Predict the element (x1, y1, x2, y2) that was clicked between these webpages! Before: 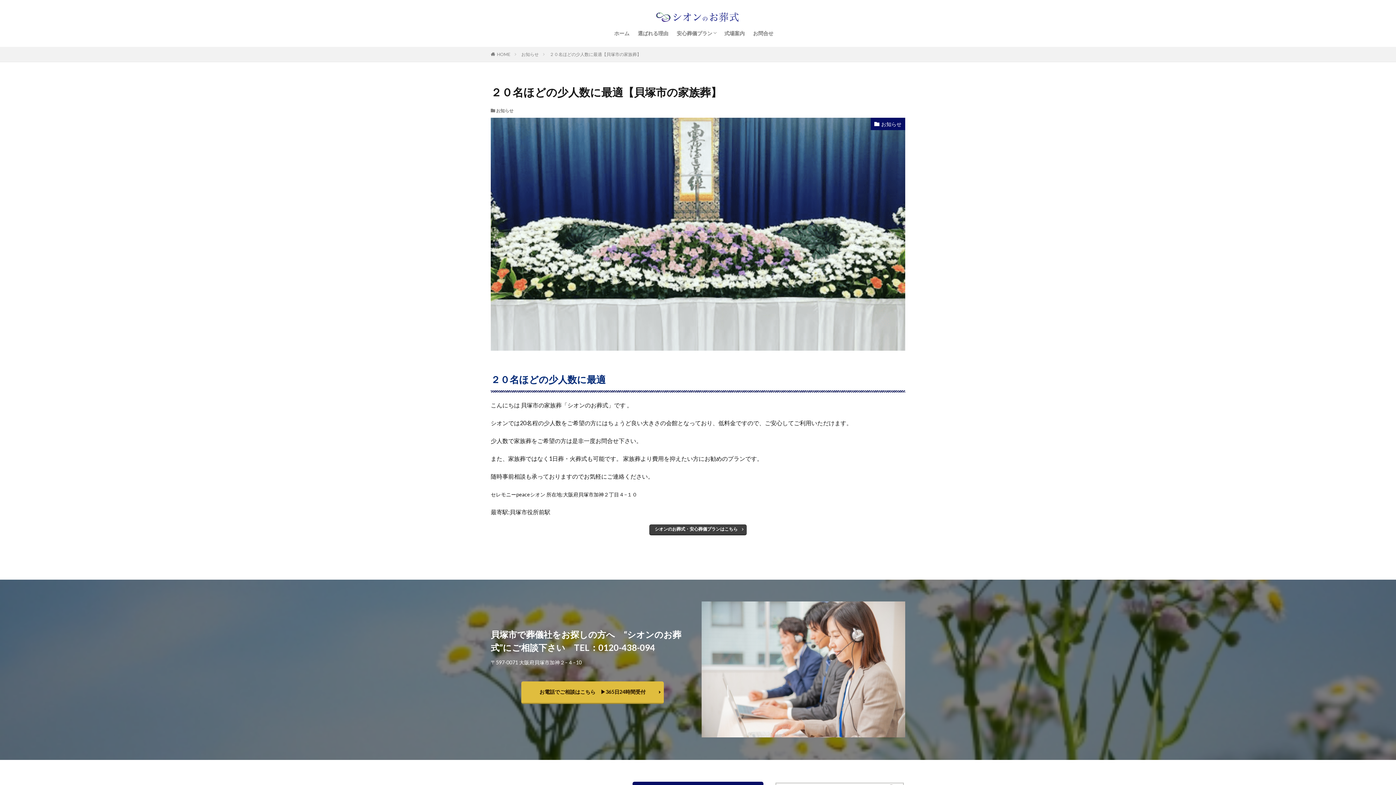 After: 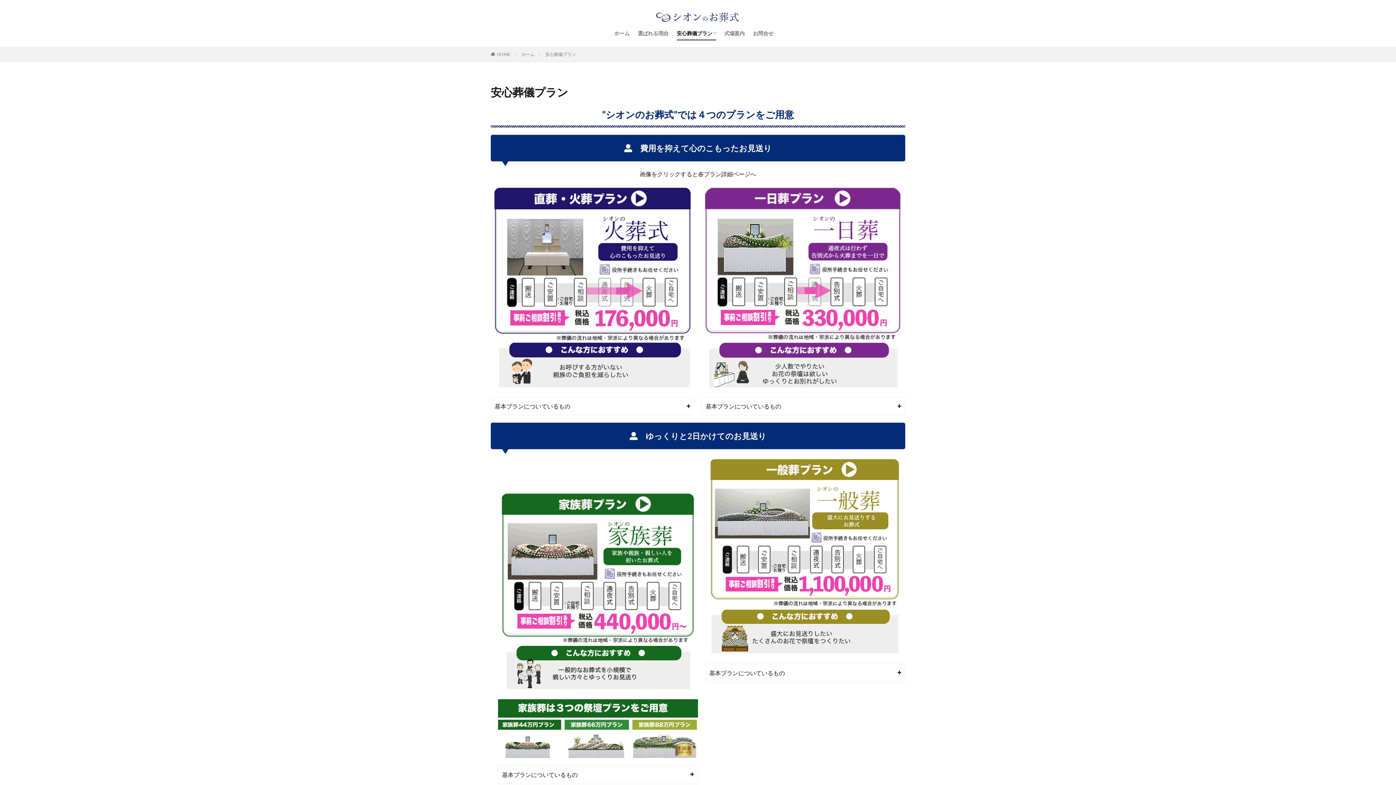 Action: label: シオンのお葬式・安心葬儀プランはこちら bbox: (649, 524, 746, 535)